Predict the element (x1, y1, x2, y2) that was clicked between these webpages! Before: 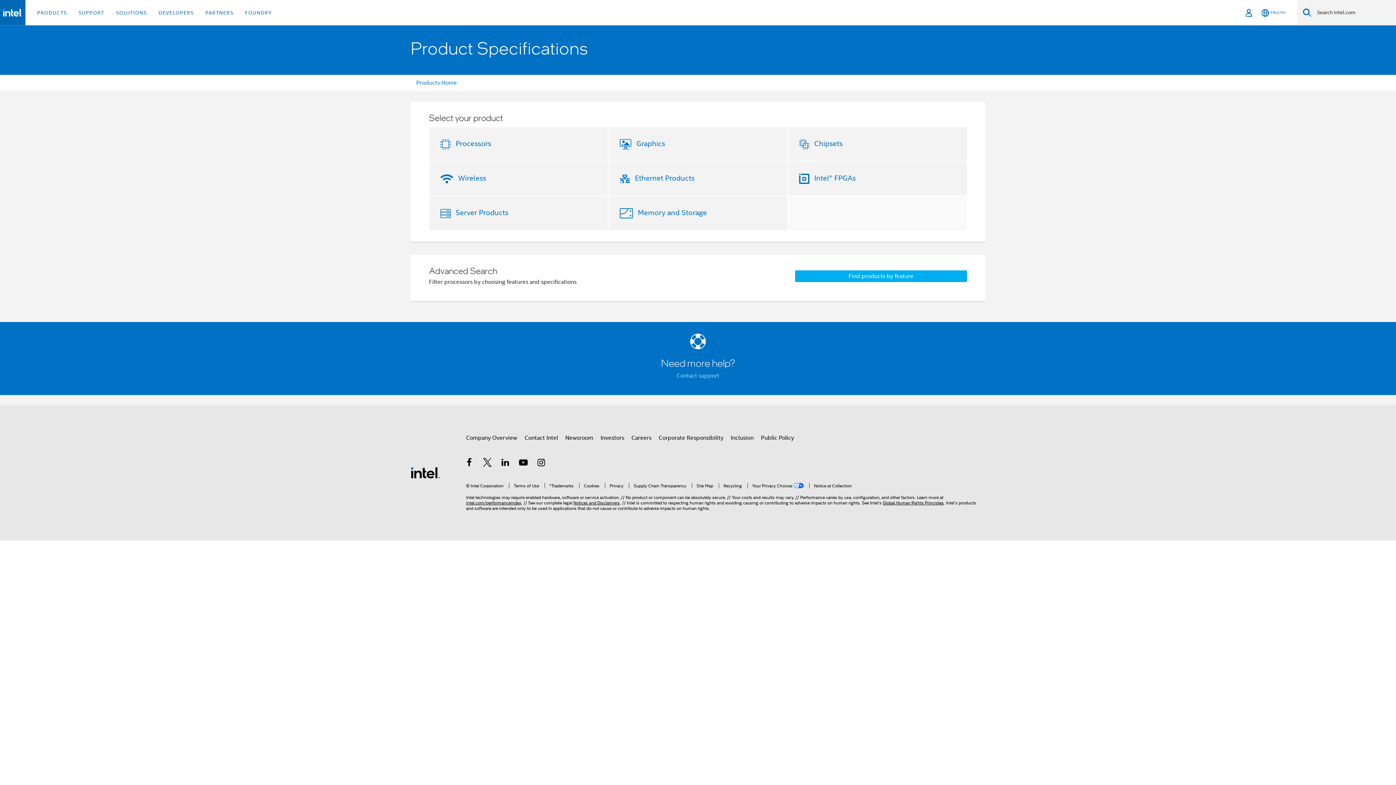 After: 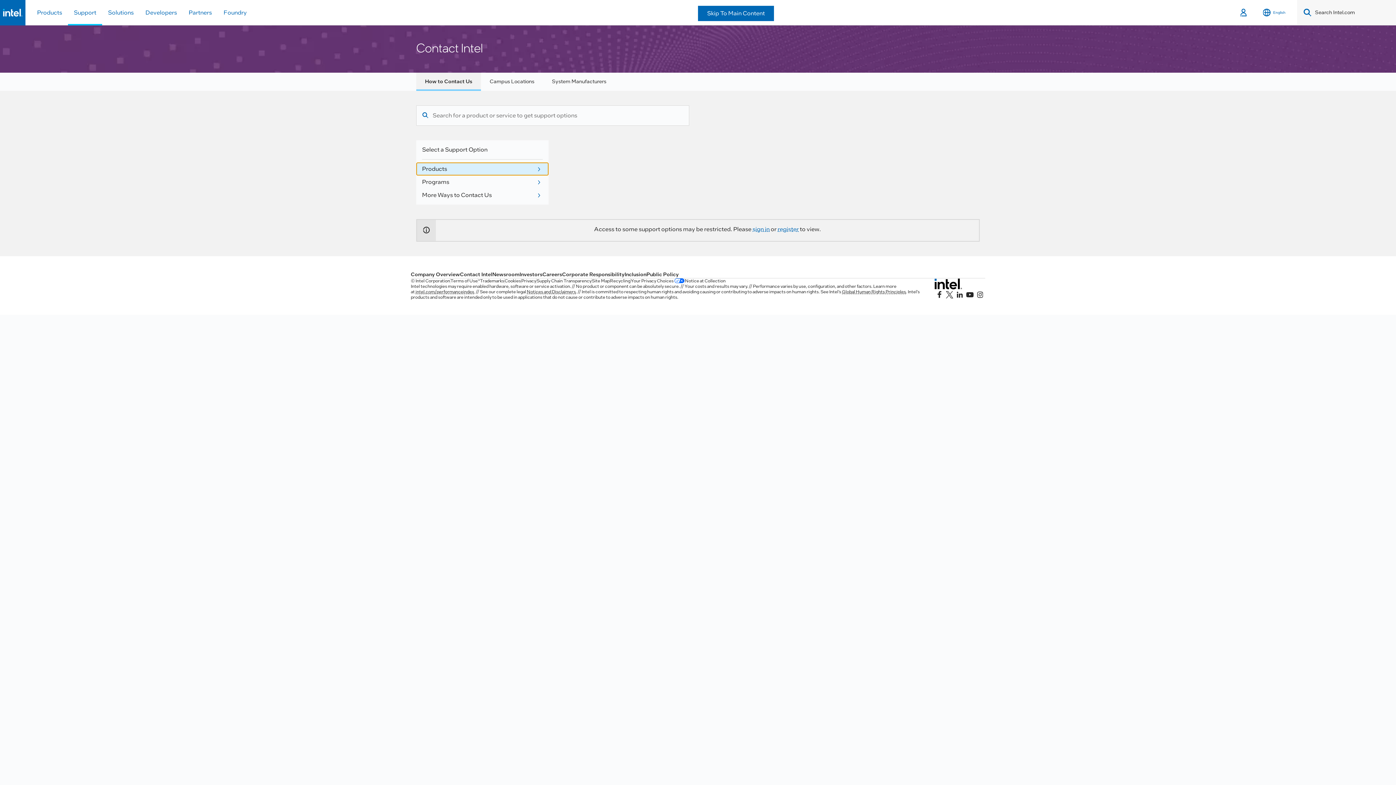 Action: label: Contact support bbox: (676, 372, 719, 379)